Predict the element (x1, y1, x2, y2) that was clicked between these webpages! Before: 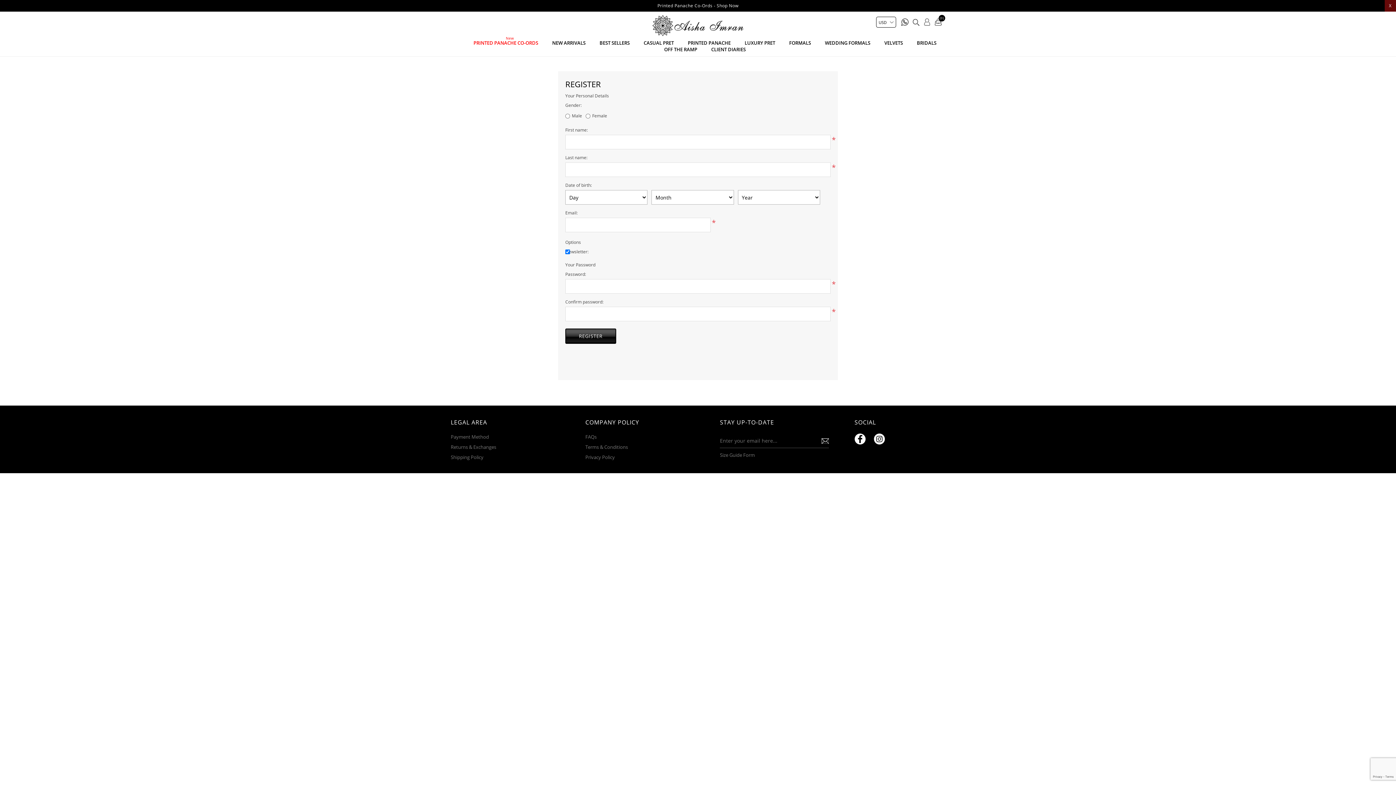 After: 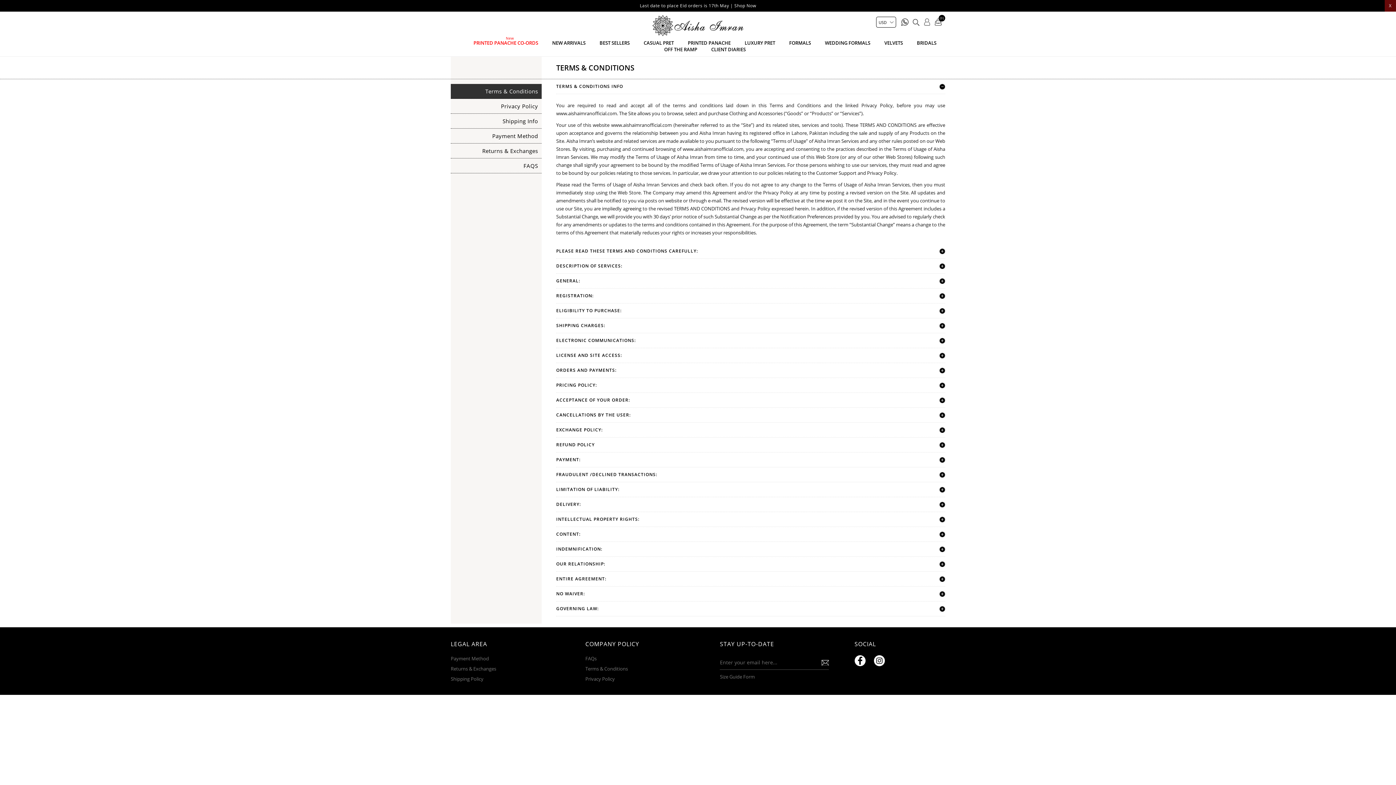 Action: label: Terms & Conditions bbox: (585, 444, 694, 450)